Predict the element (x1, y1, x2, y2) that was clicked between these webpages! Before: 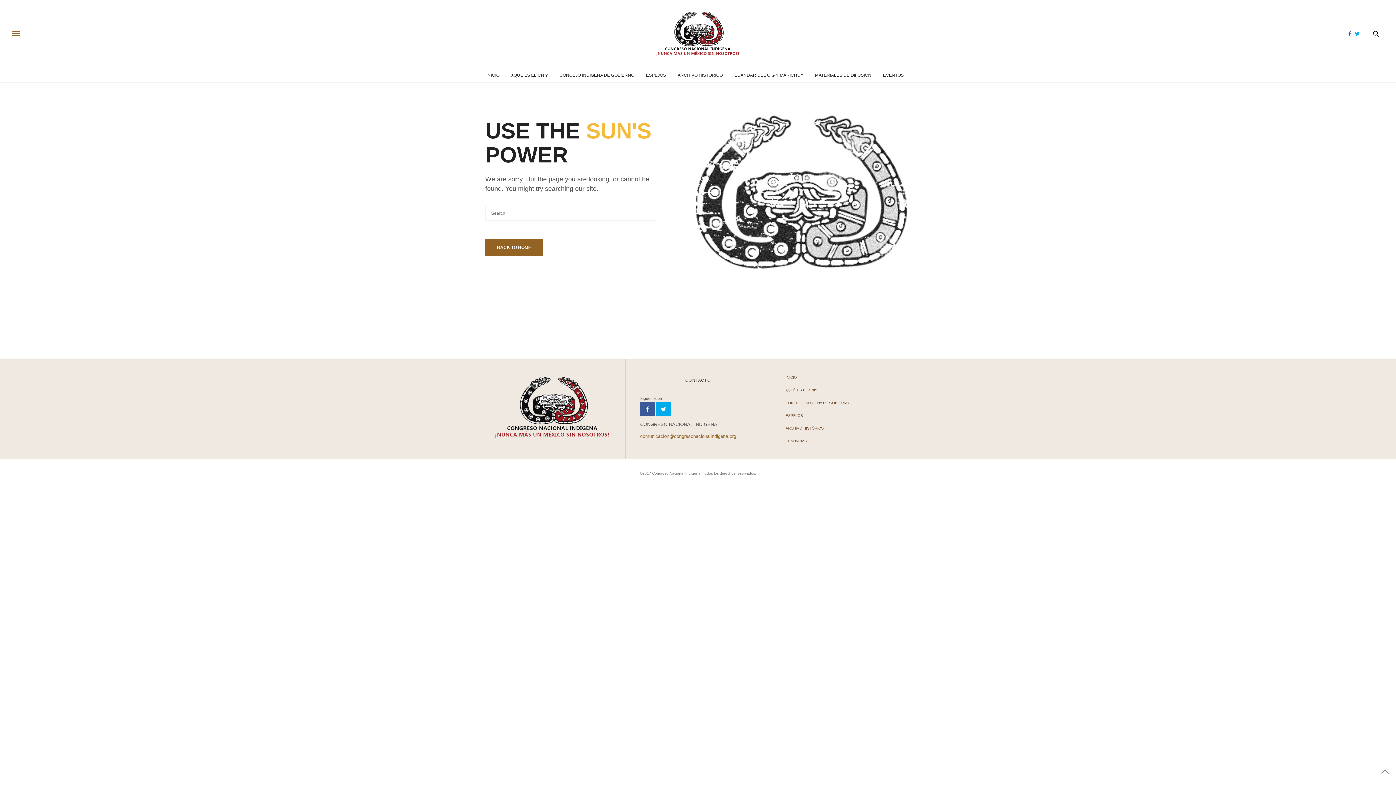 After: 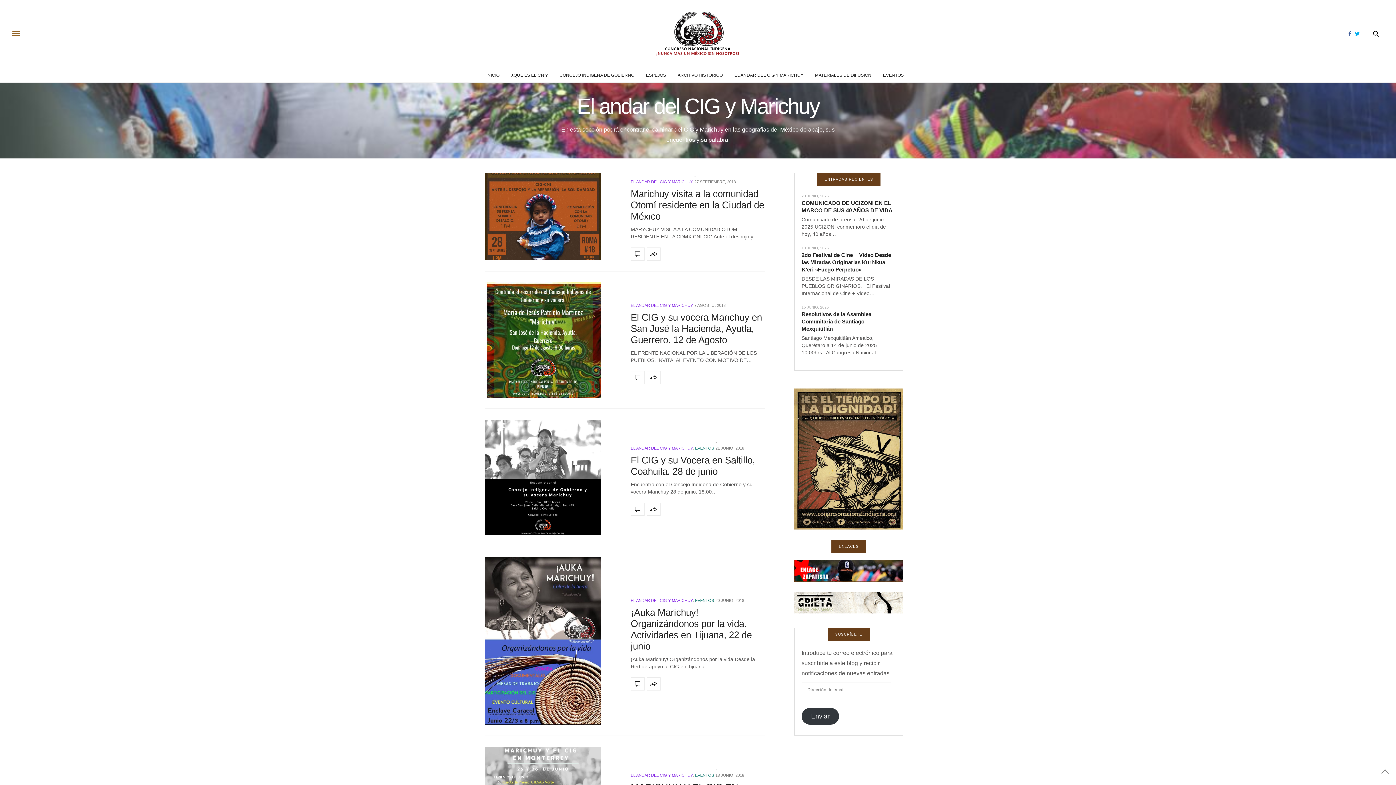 Action: label: EL ANDAR DEL CIG Y MARICHUY bbox: (734, 67, 803, 82)